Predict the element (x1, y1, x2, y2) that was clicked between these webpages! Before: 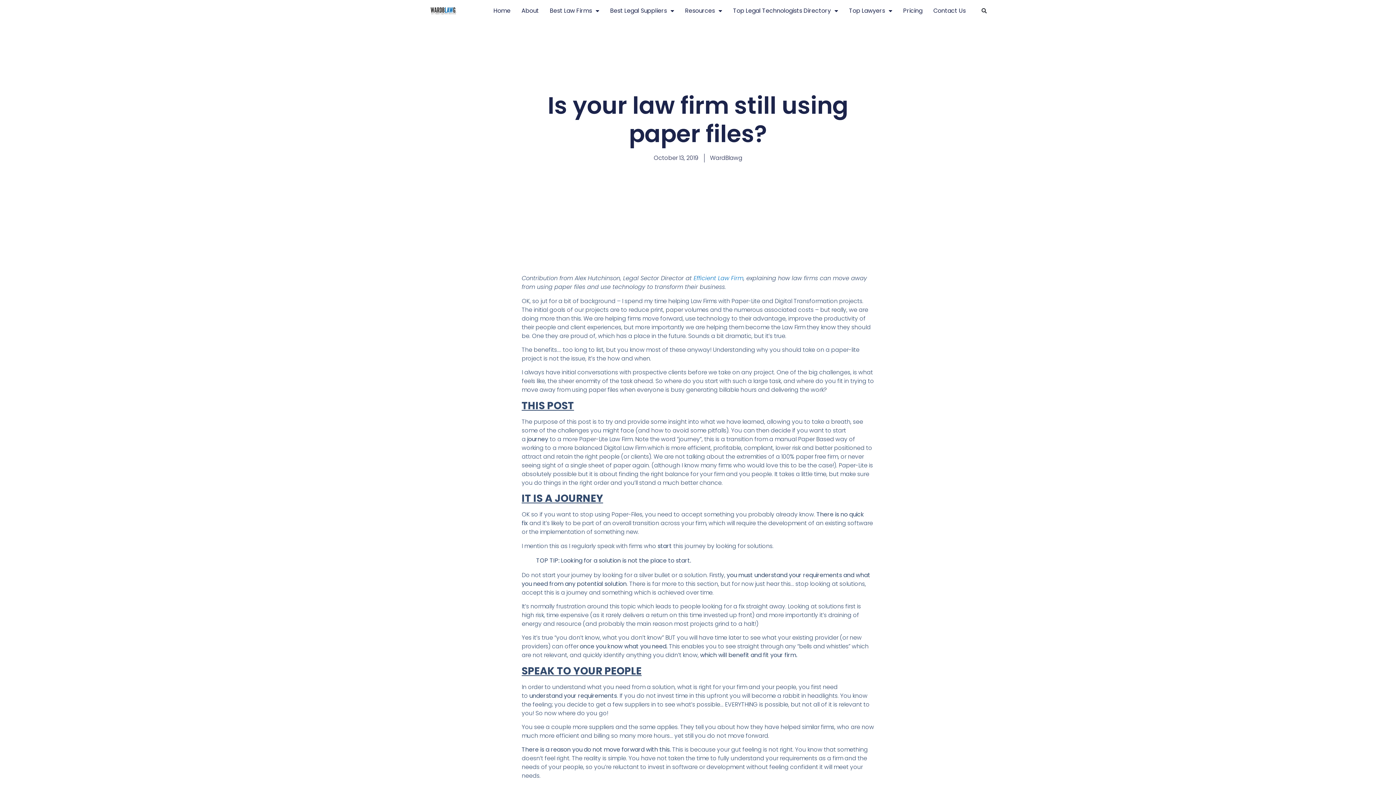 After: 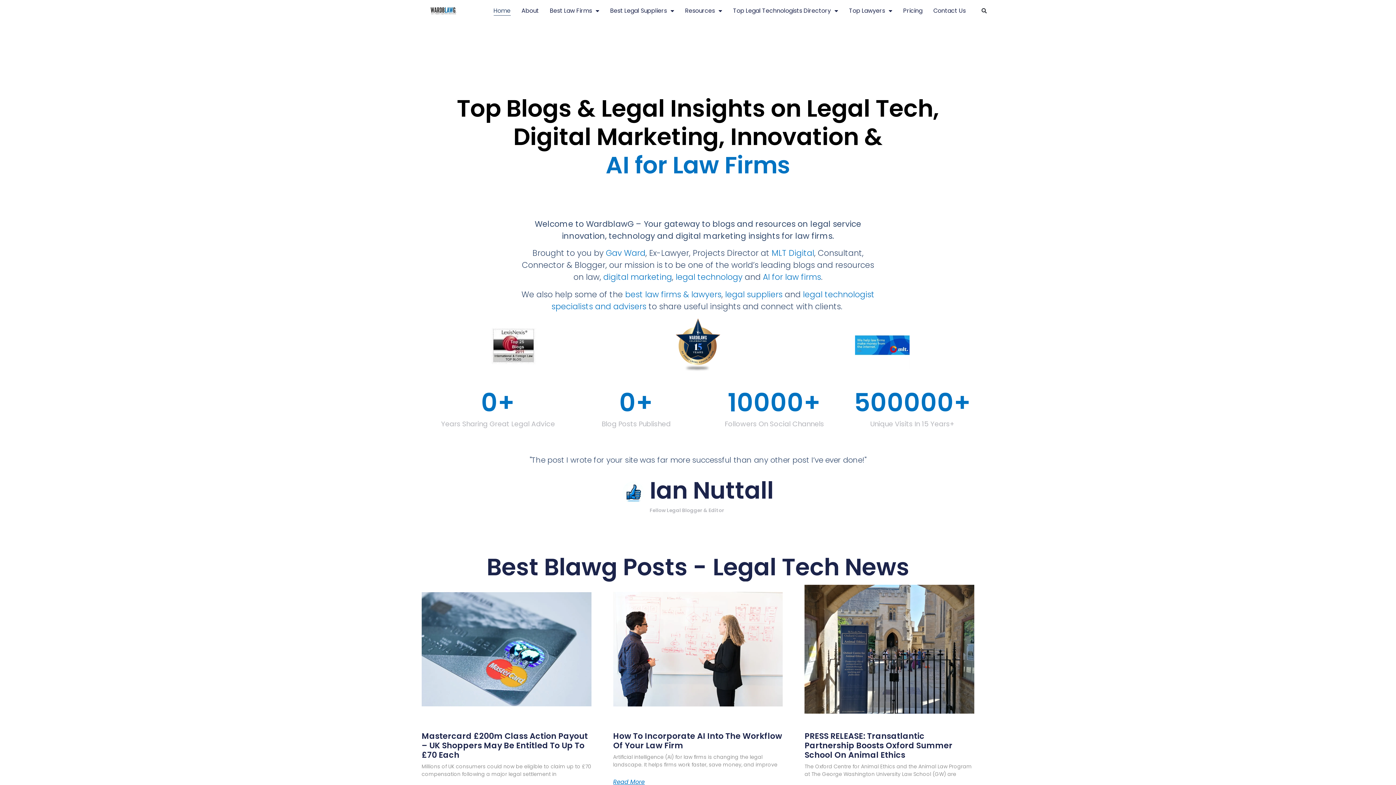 Action: bbox: (407, 4, 480, 17)